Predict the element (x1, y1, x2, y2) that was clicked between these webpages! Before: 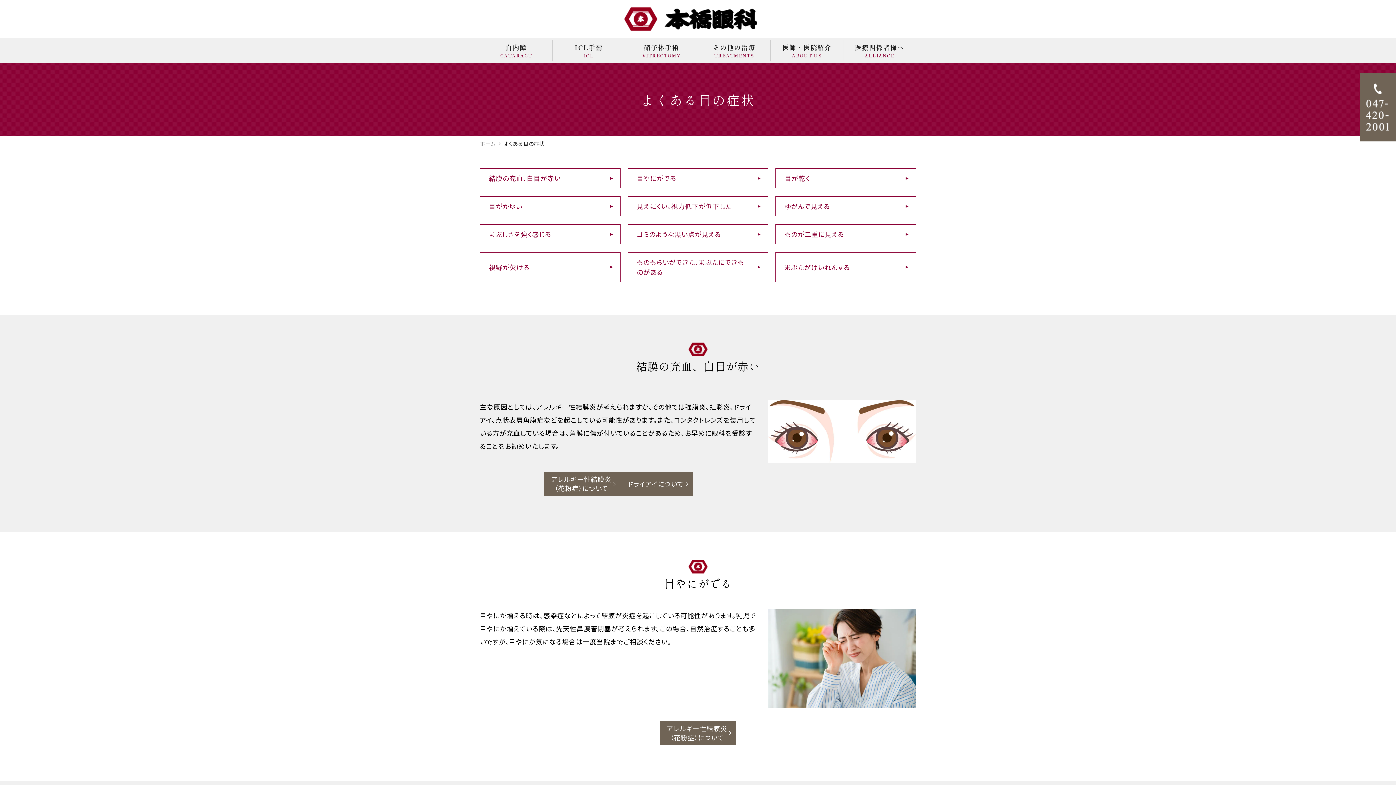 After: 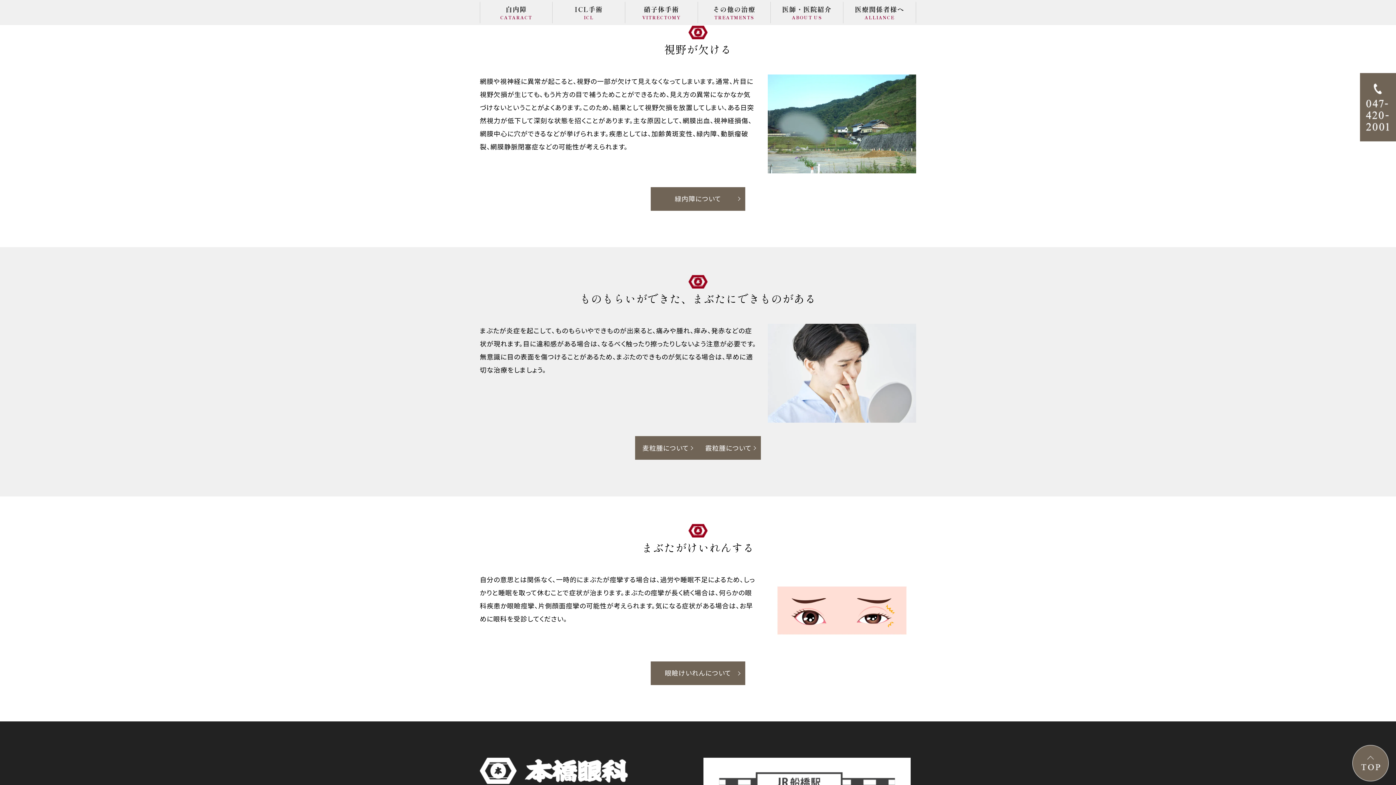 Action: label: 視野が欠ける bbox: (480, 252, 620, 282)